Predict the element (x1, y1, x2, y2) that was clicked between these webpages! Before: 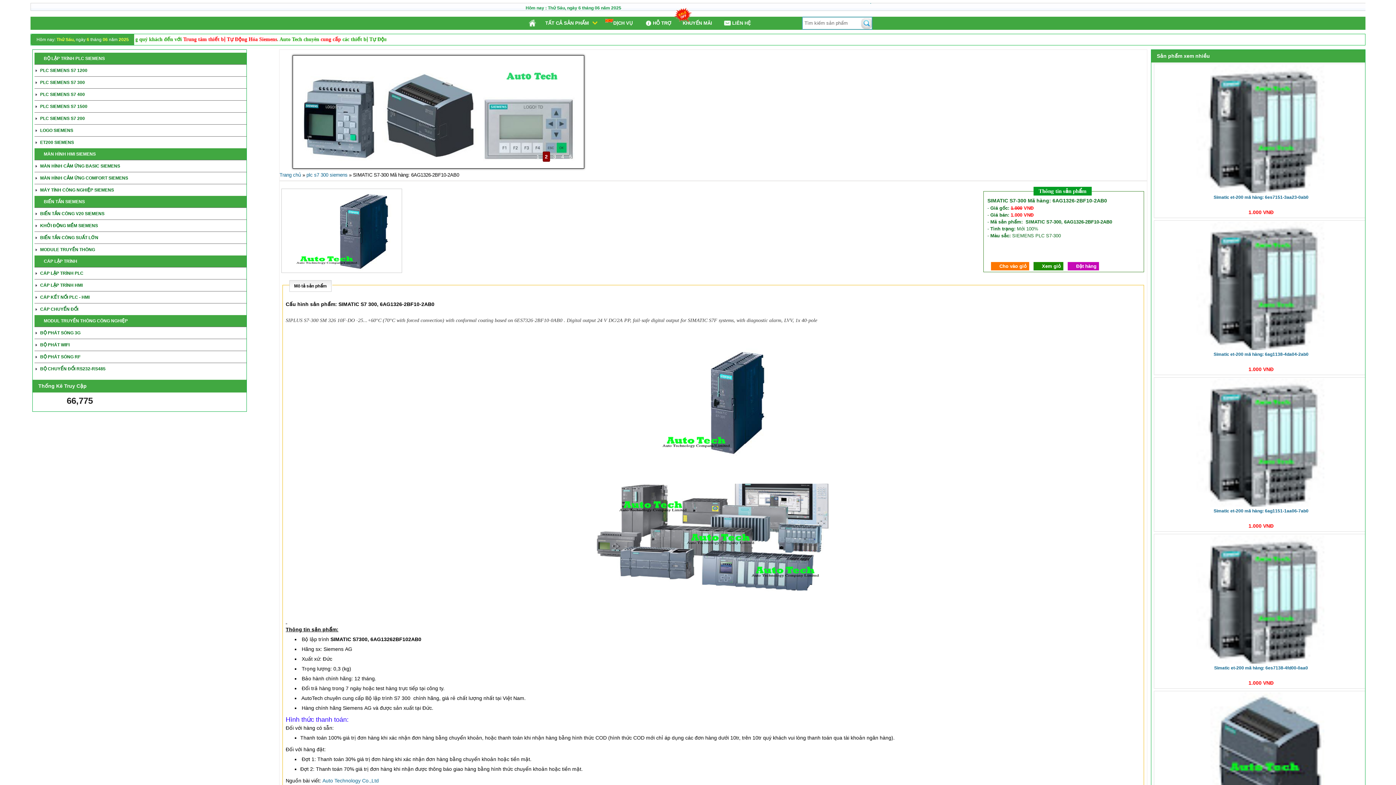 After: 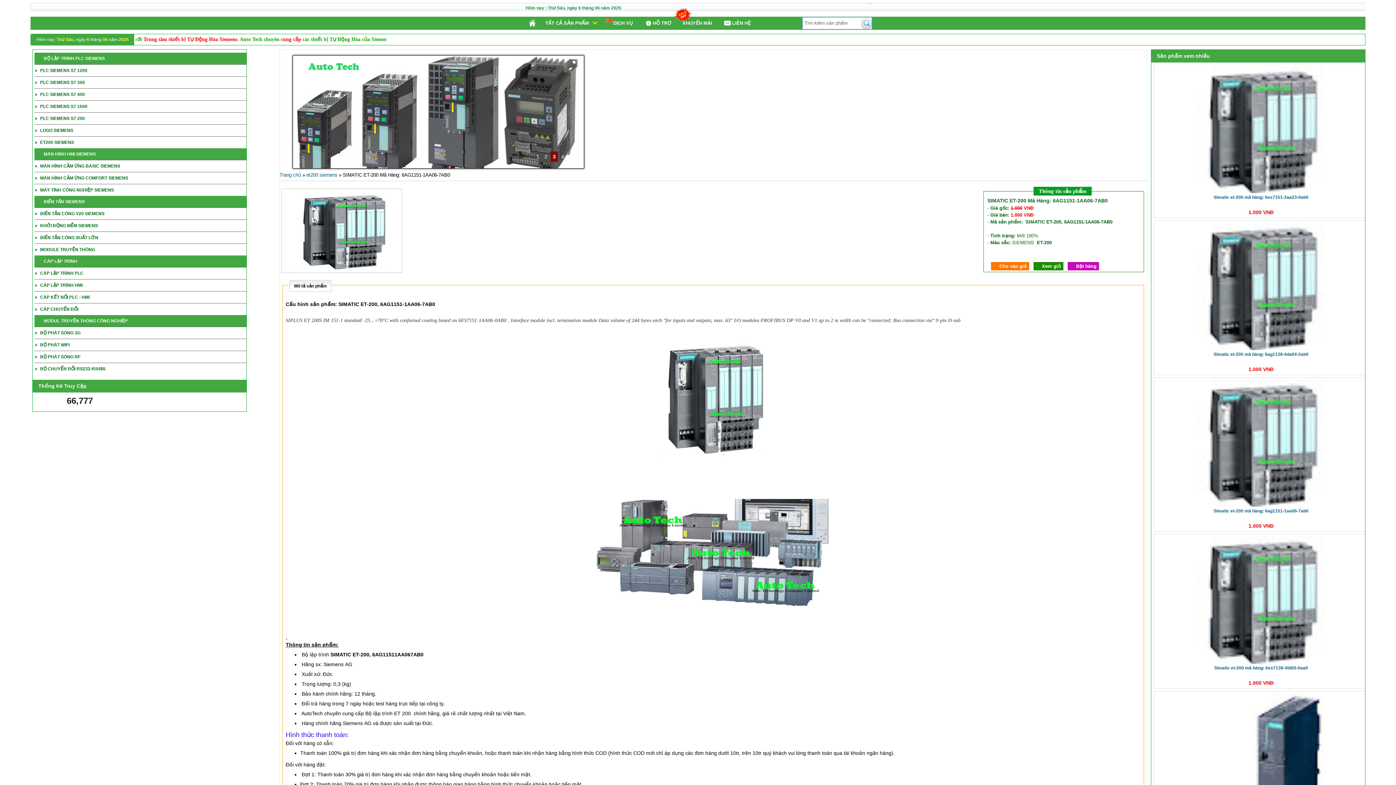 Action: bbox: (1196, 502, 1326, 508)